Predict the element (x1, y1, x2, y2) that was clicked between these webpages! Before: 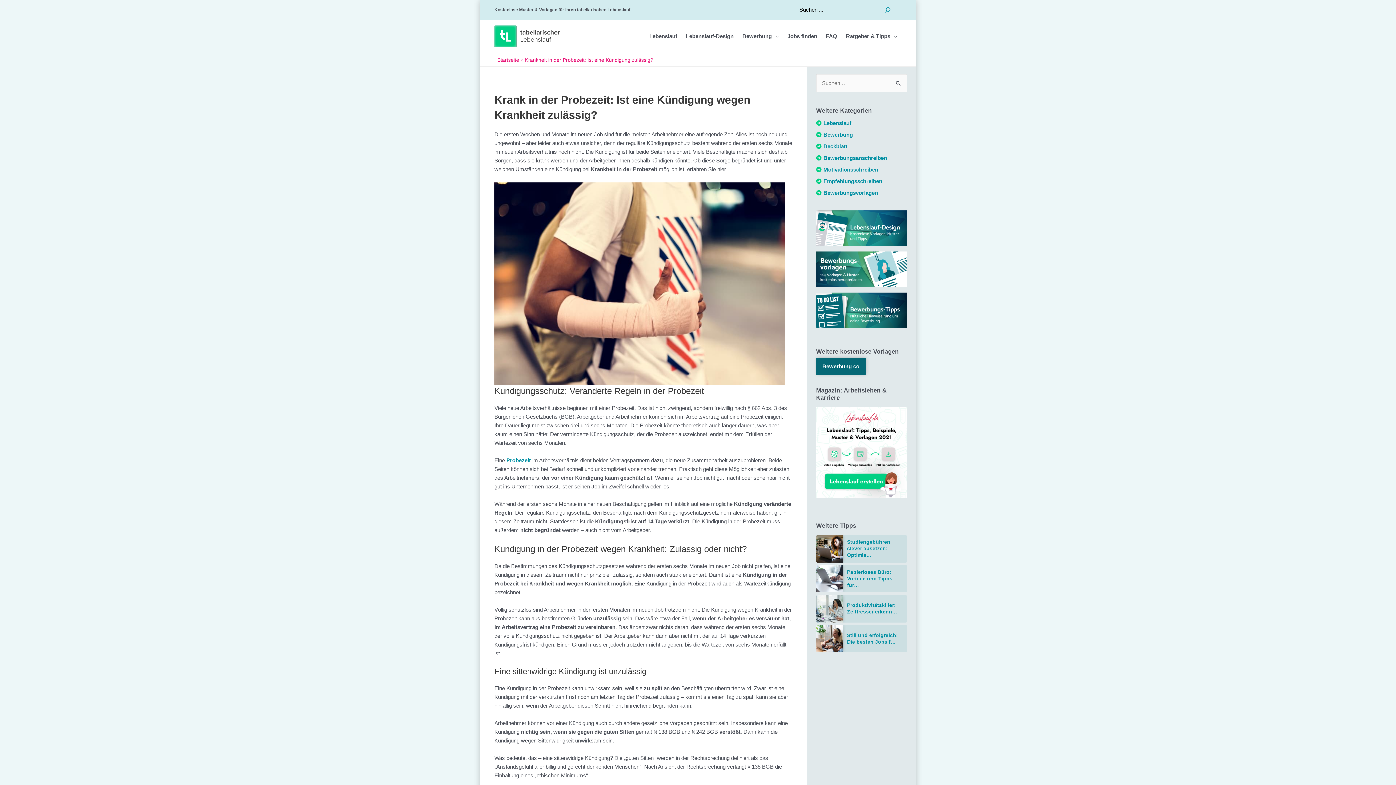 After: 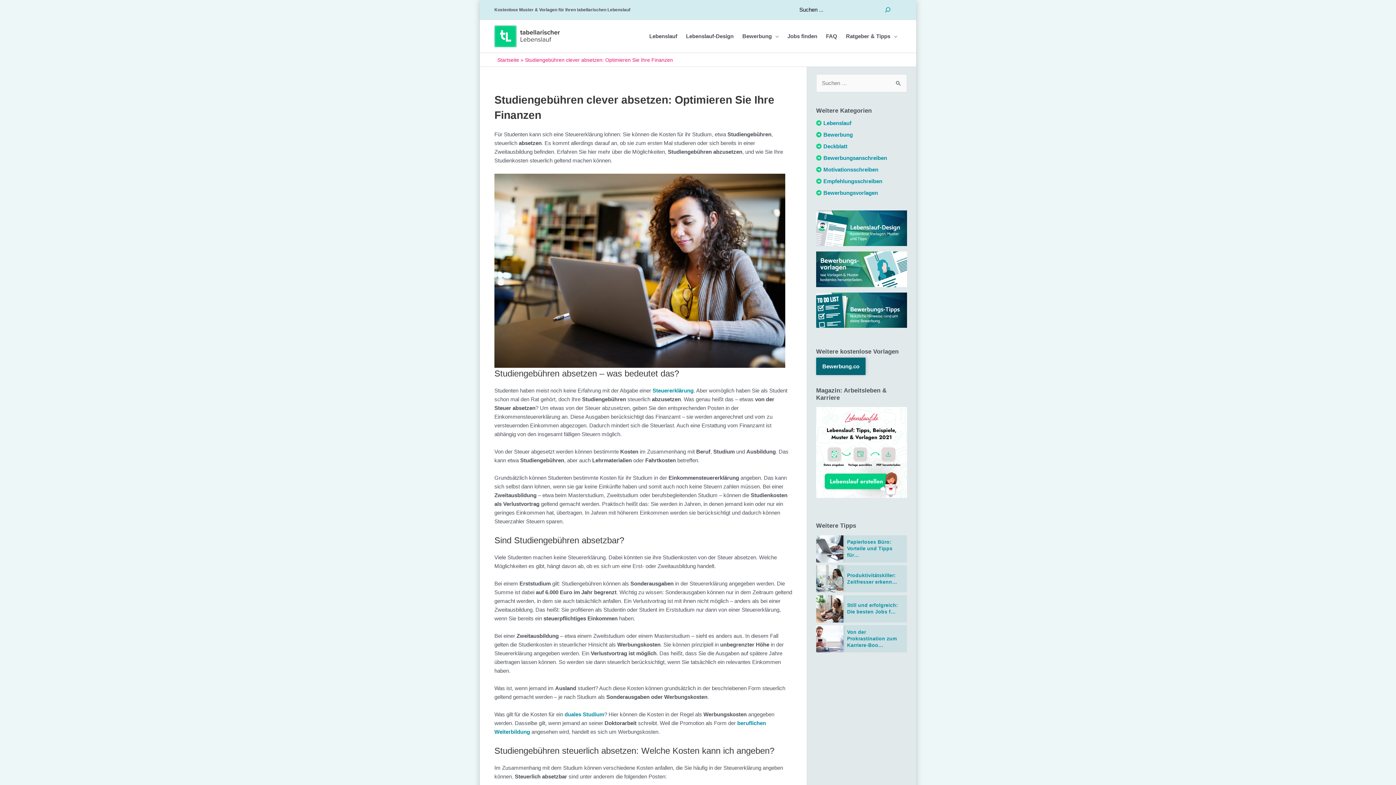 Action: bbox: (816, 535, 904, 562) label: Studiengebühren clever absetzen: Optimie…